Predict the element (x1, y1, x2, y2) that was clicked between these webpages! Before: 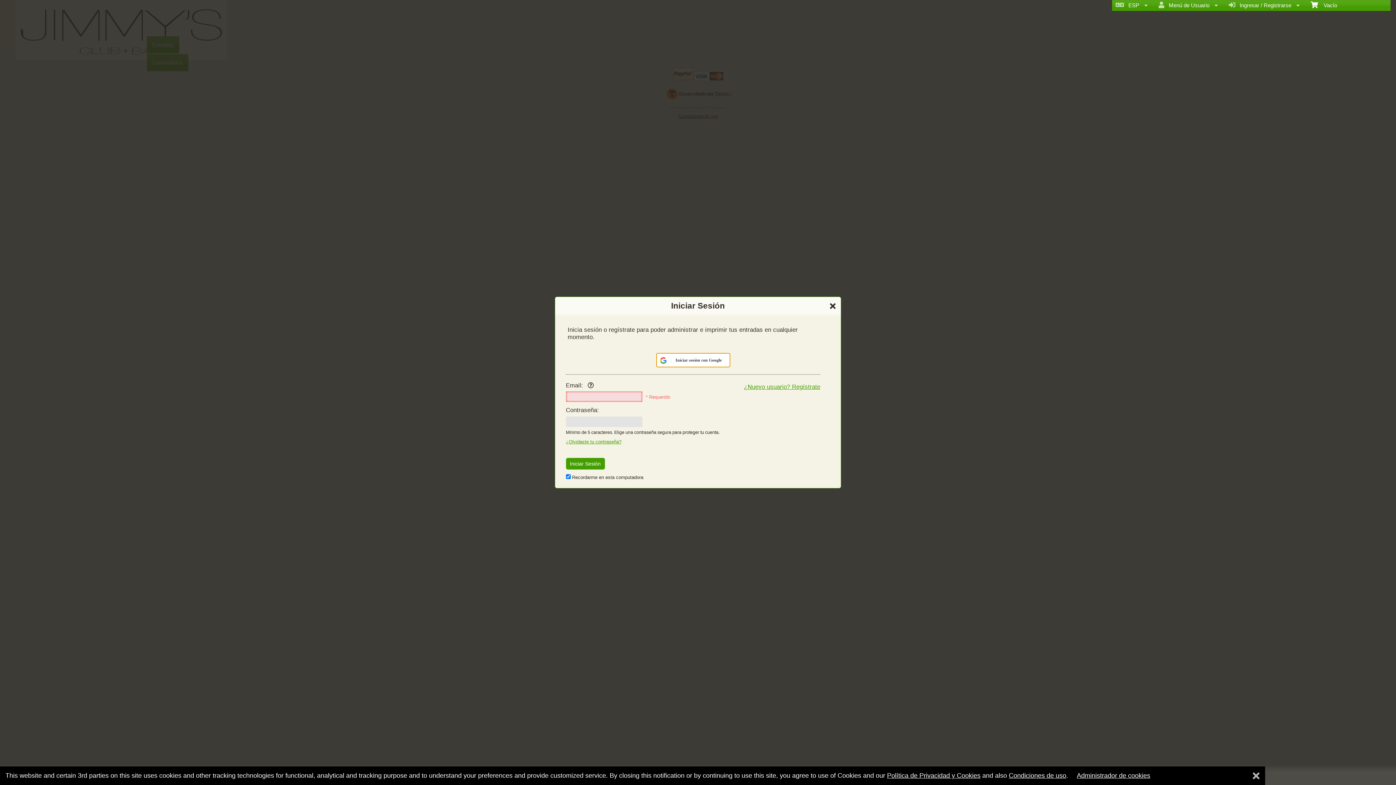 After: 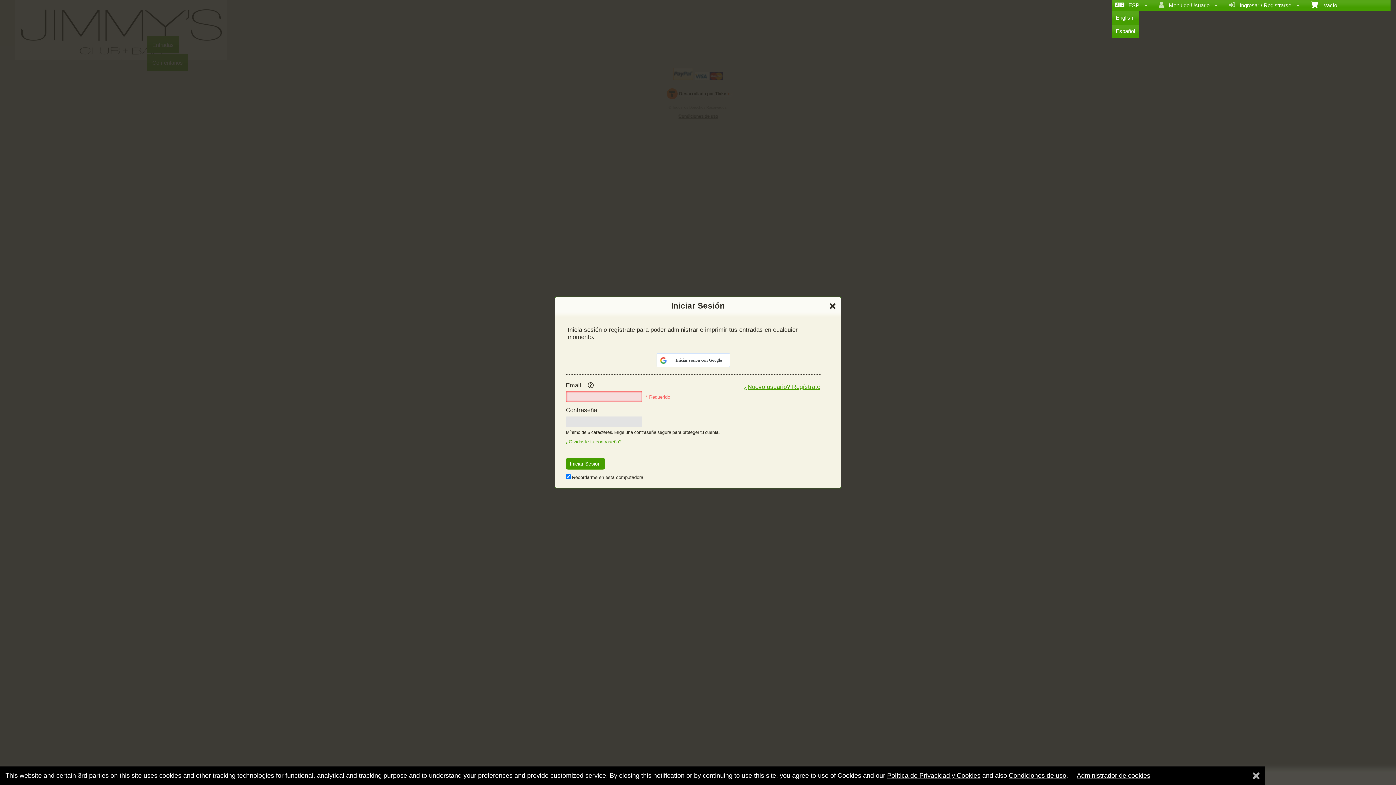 Action: label:    ESP  bbox: (1112, 0, 1155, 9)